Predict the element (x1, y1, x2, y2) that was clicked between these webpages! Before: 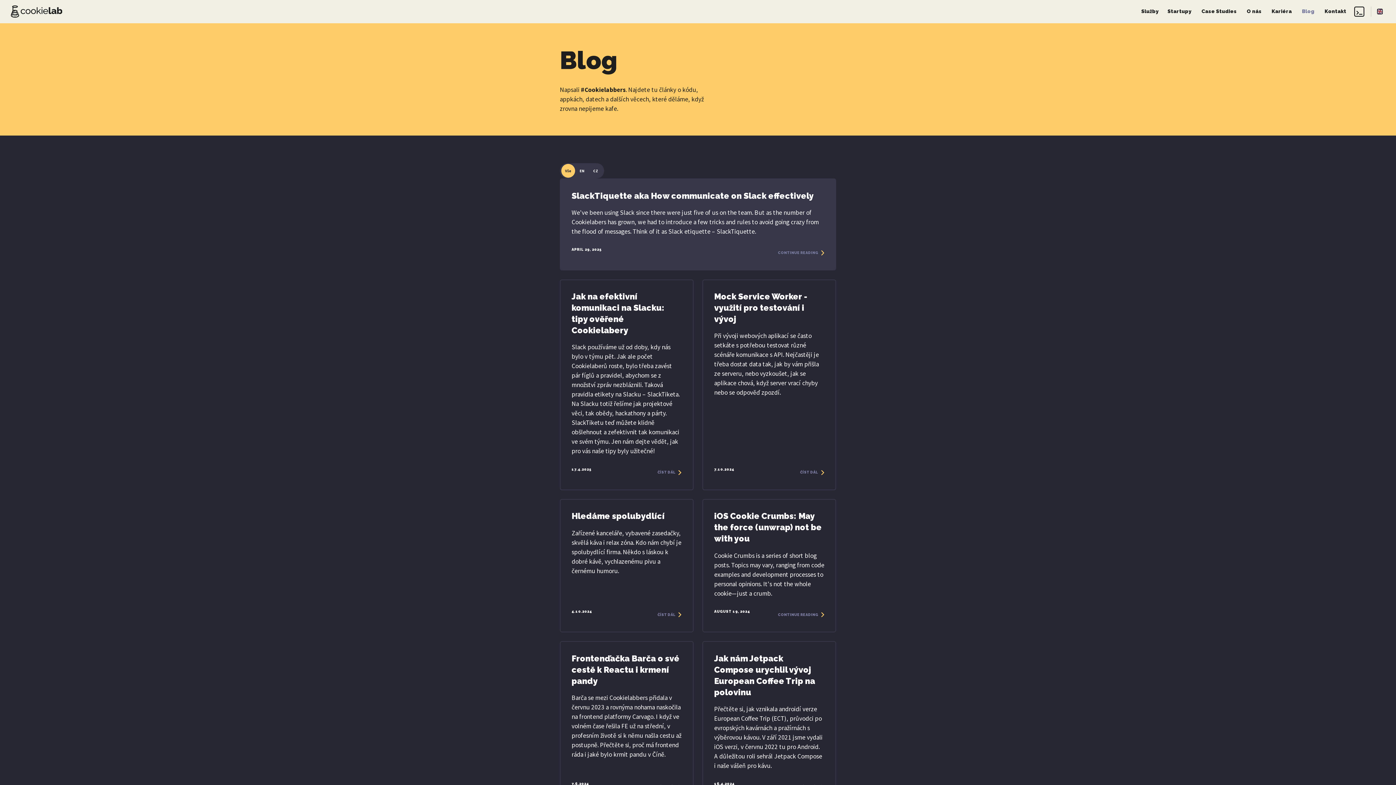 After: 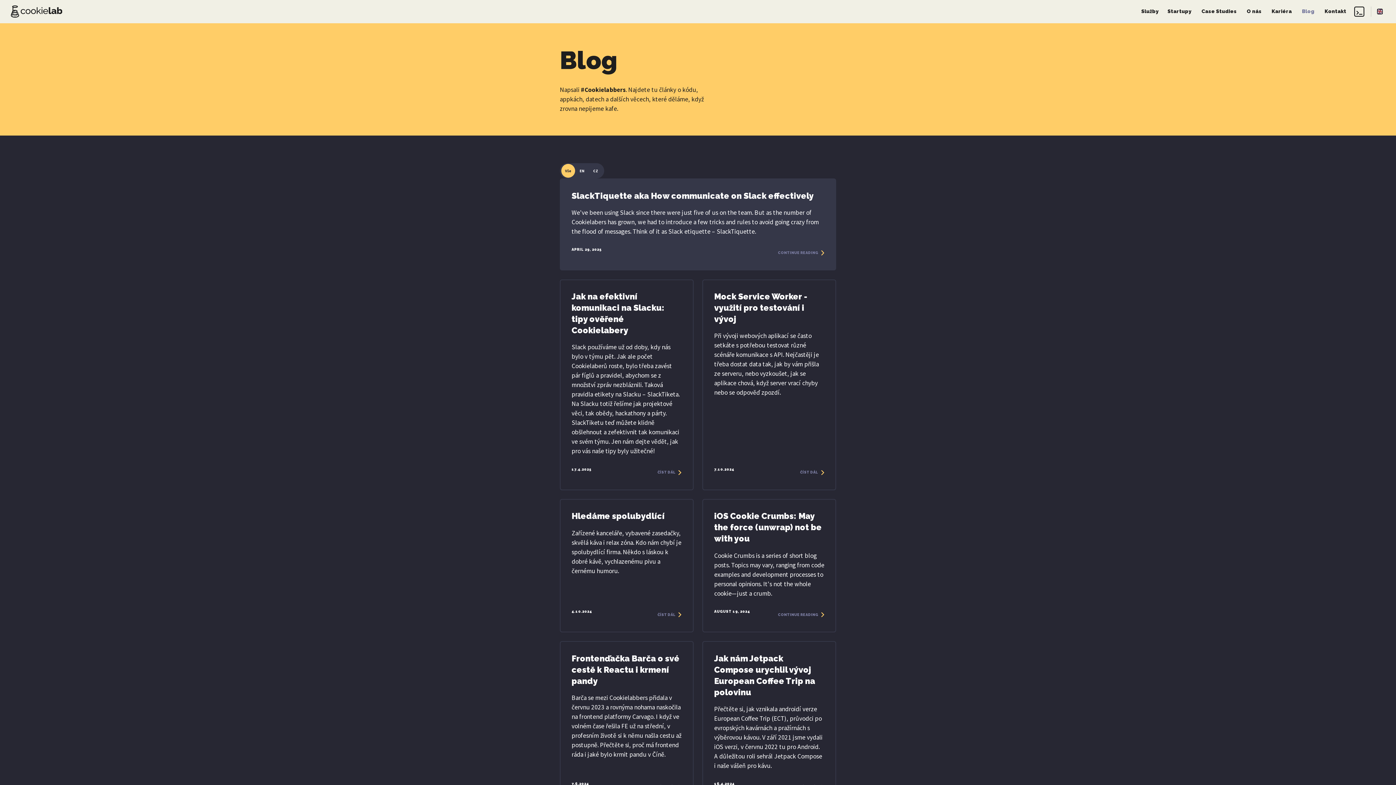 Action: bbox: (561, 164, 575, 177) label: Vše